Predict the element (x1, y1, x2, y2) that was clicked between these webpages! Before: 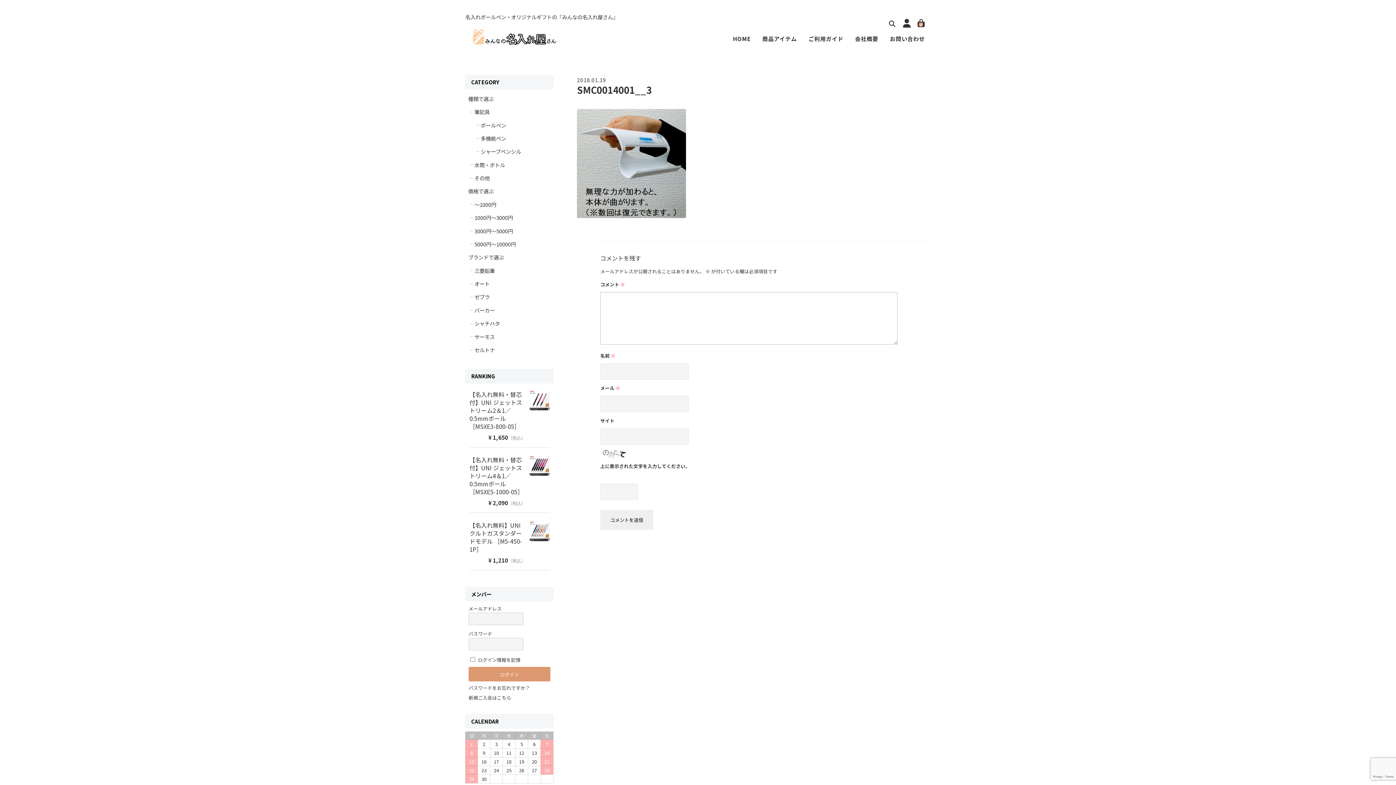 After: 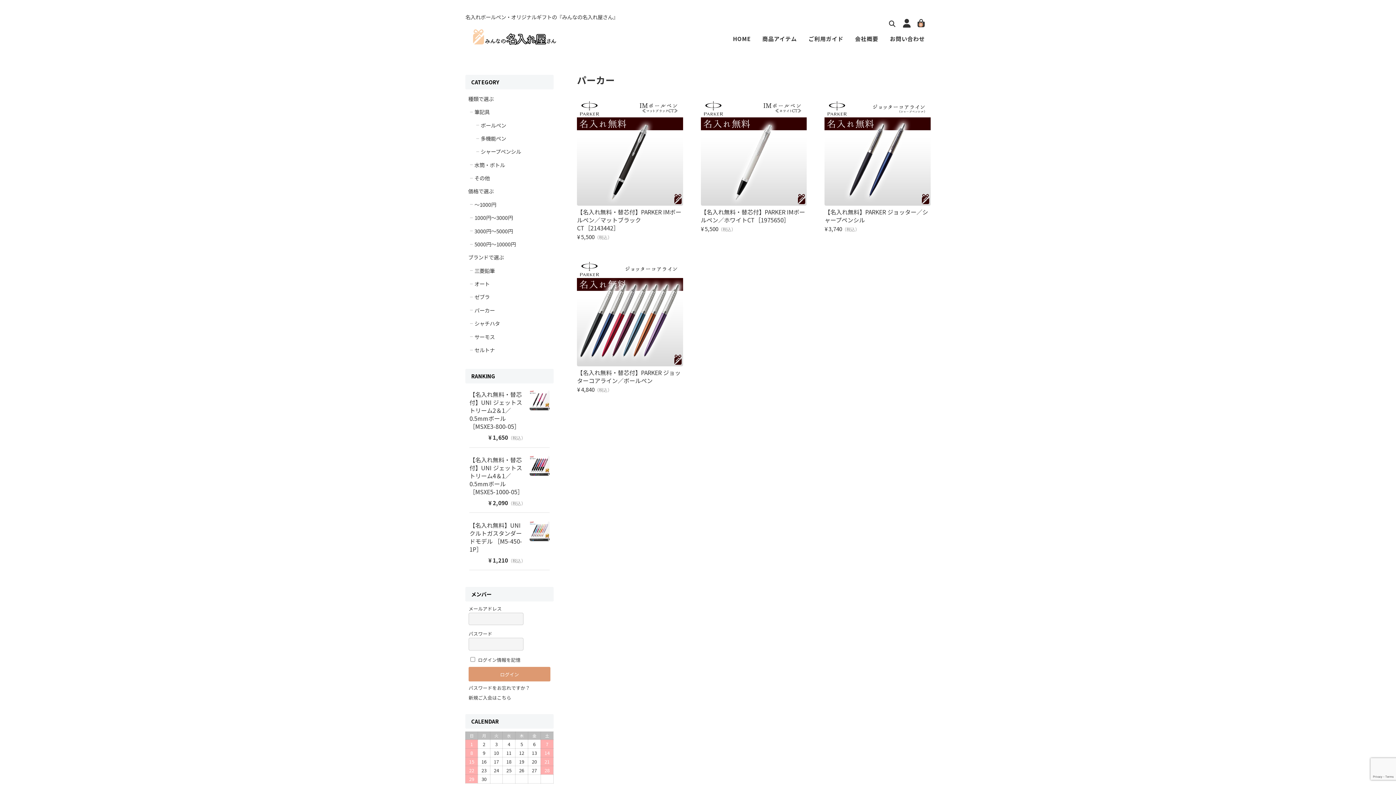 Action: label: パーカー bbox: (471, 303, 560, 317)